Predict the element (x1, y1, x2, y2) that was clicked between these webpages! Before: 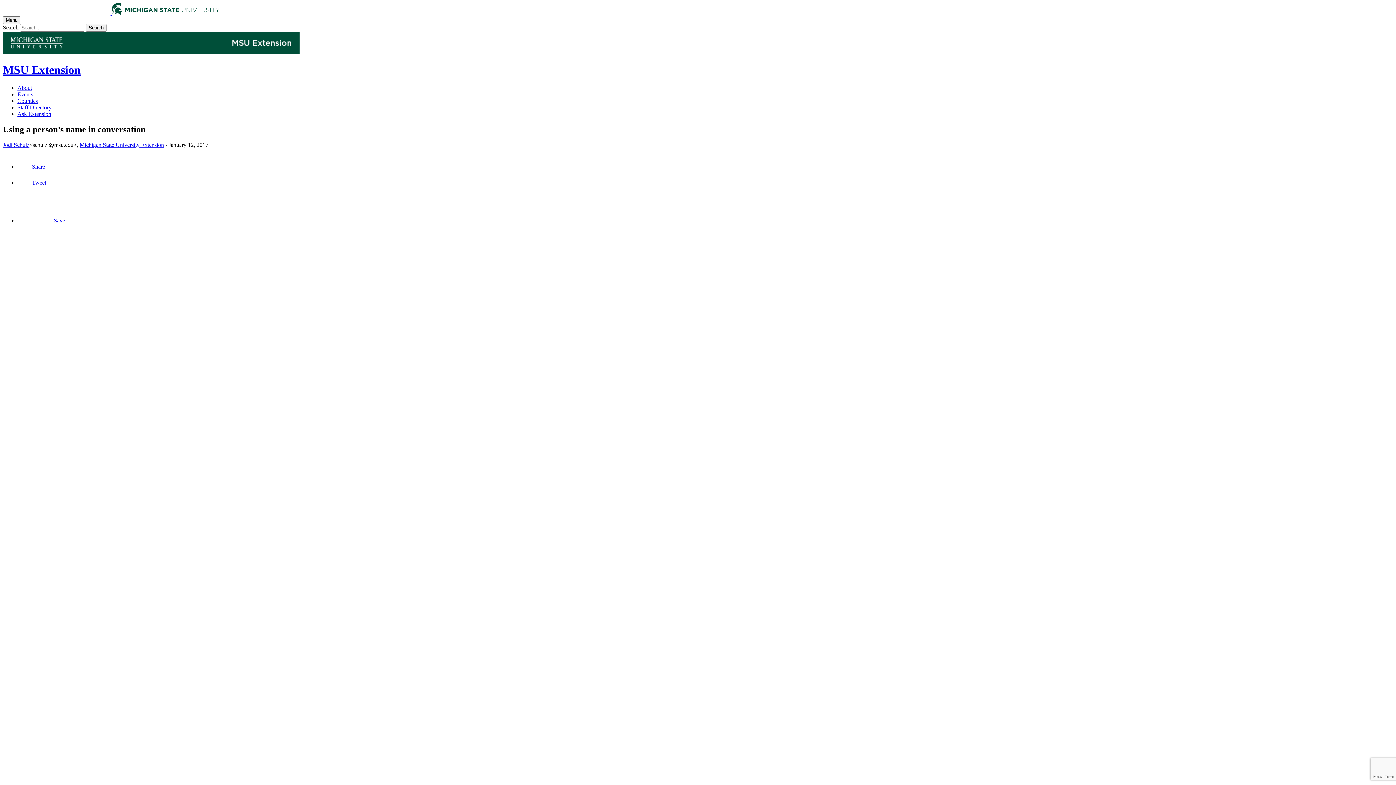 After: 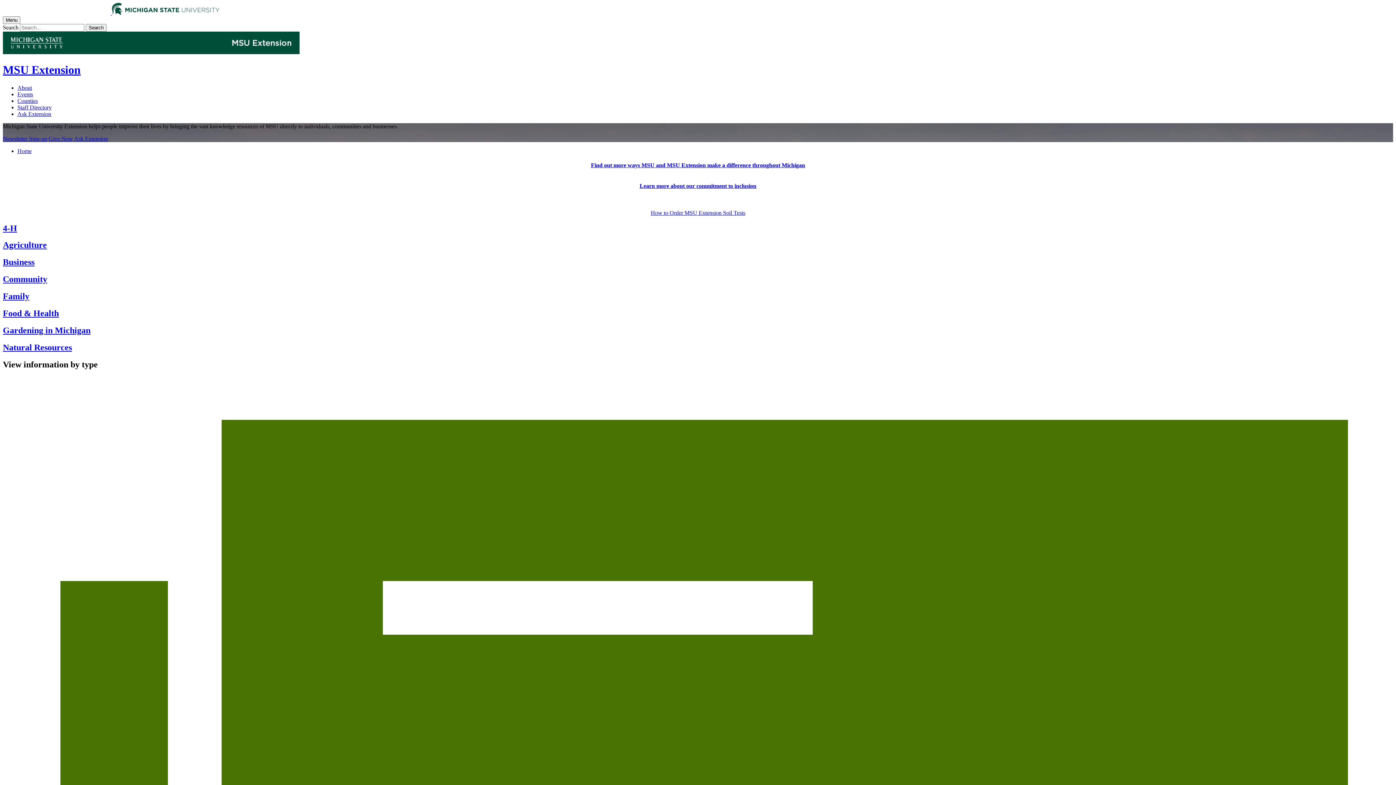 Action: bbox: (2, 63, 80, 76) label: MSU Extension